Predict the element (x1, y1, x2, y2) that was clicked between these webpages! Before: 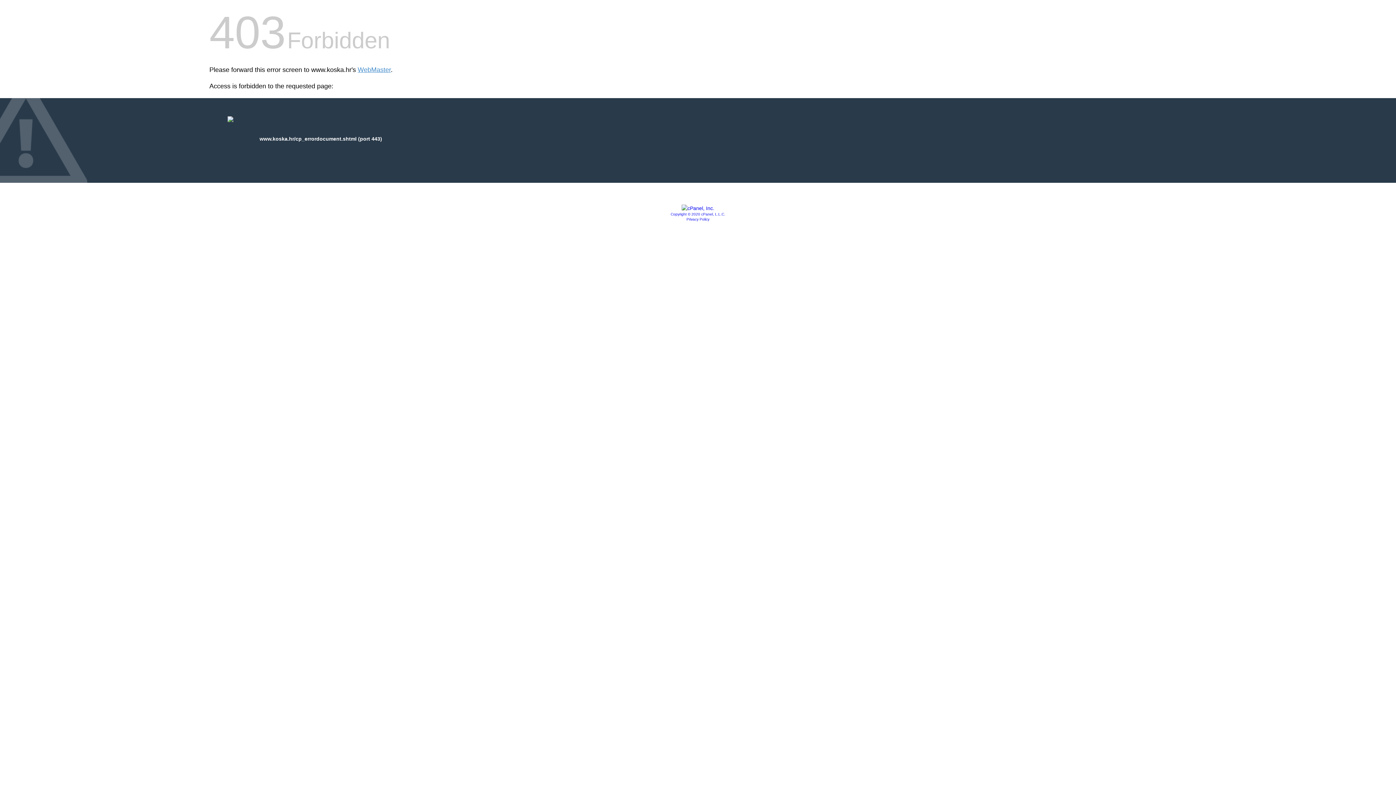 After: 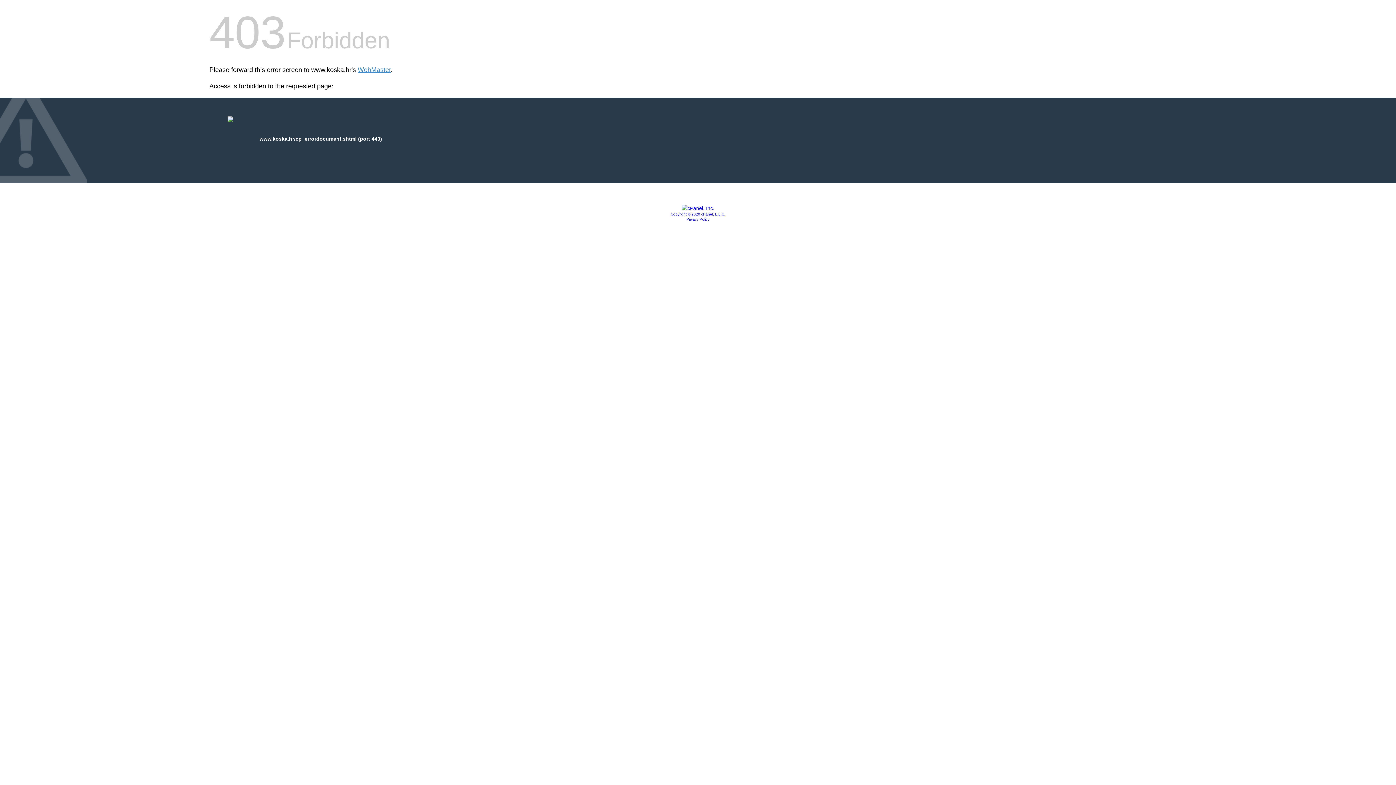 Action: label: Privacy Policy bbox: (686, 217, 709, 221)